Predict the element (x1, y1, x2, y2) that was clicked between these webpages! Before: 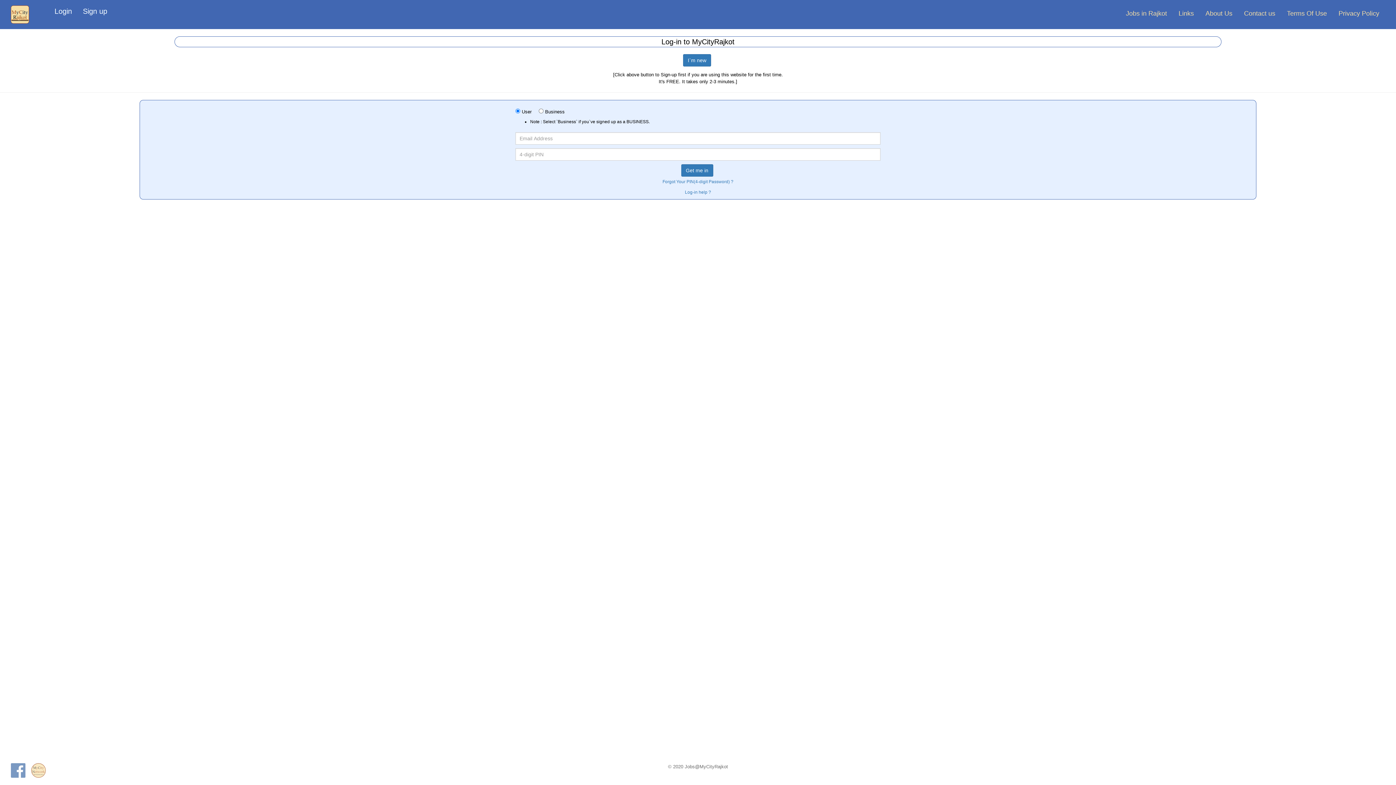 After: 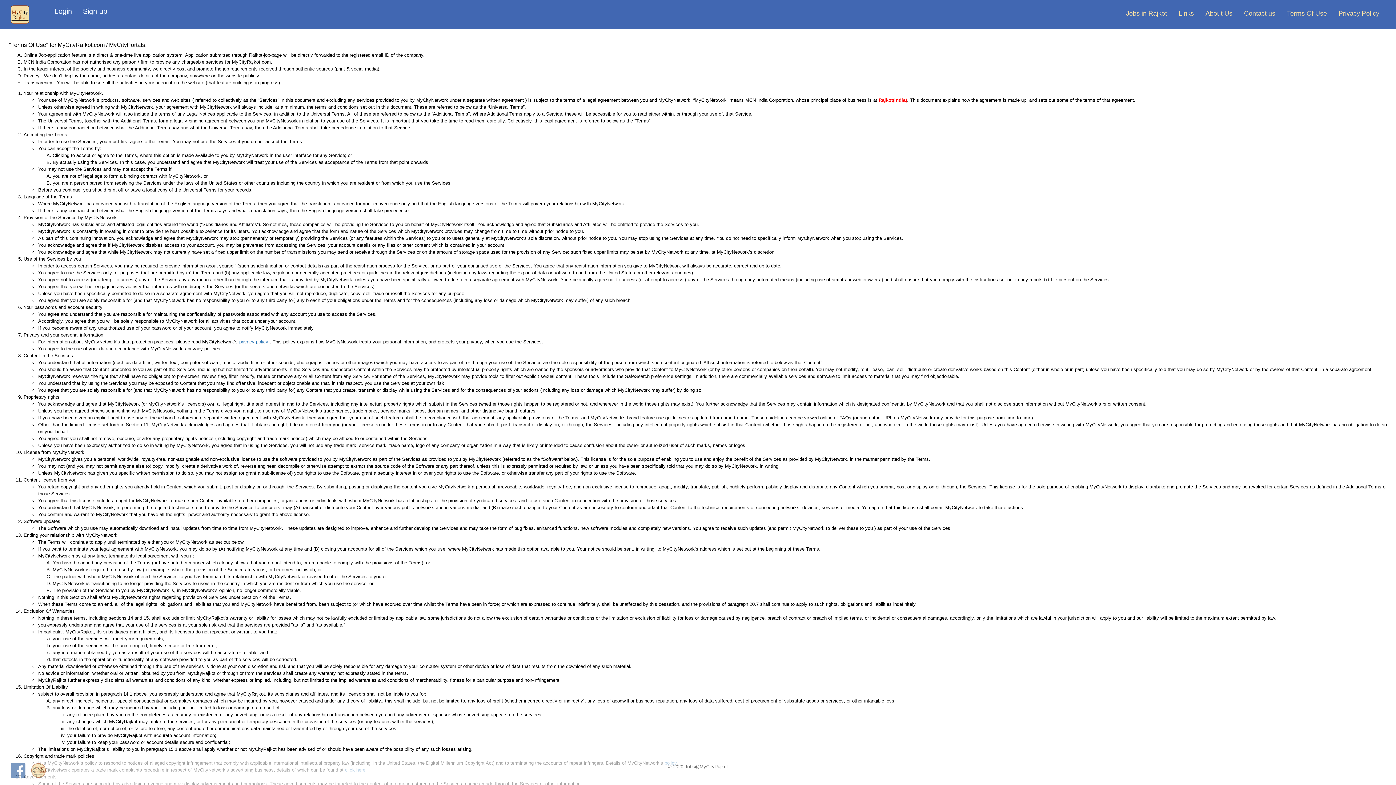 Action: label: Terms Of Use bbox: (1281, 5, 1333, 21)